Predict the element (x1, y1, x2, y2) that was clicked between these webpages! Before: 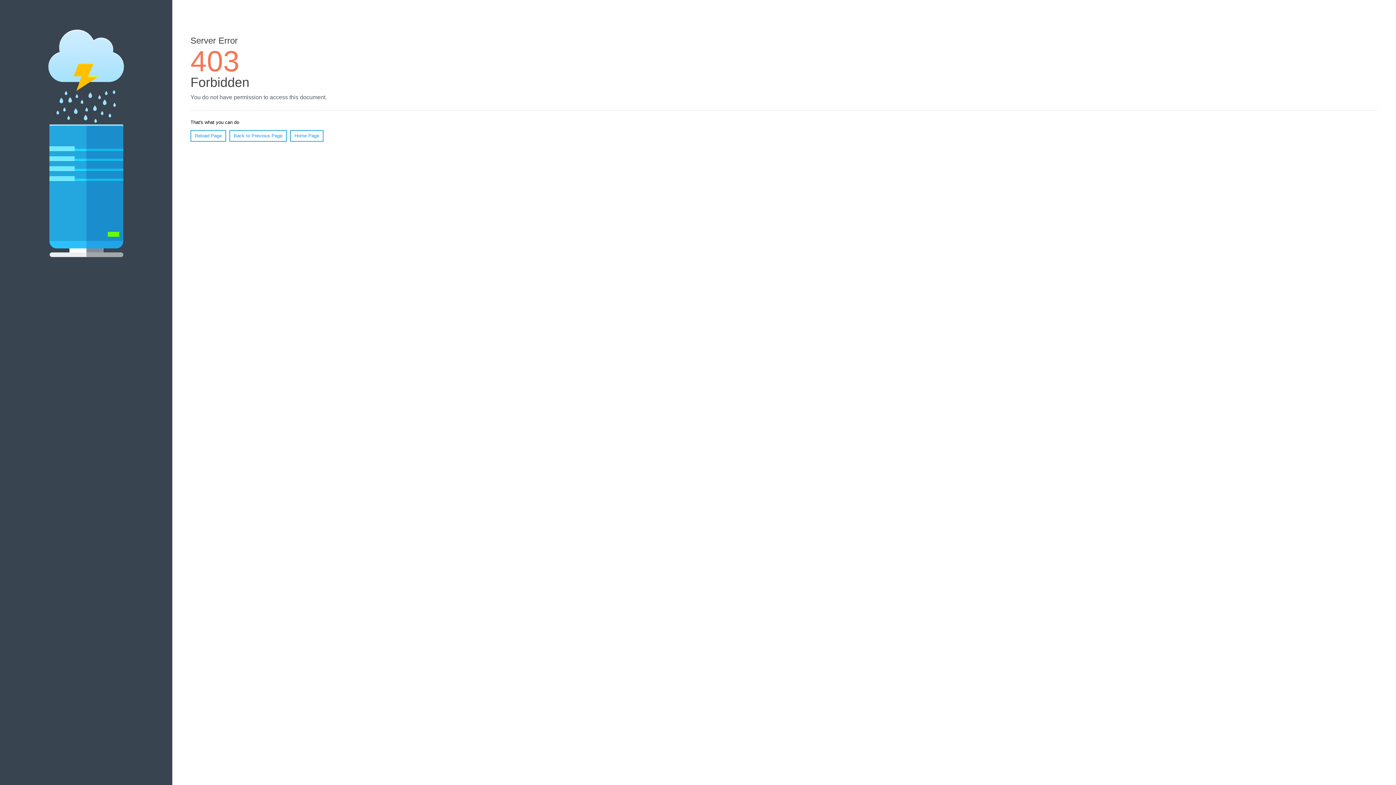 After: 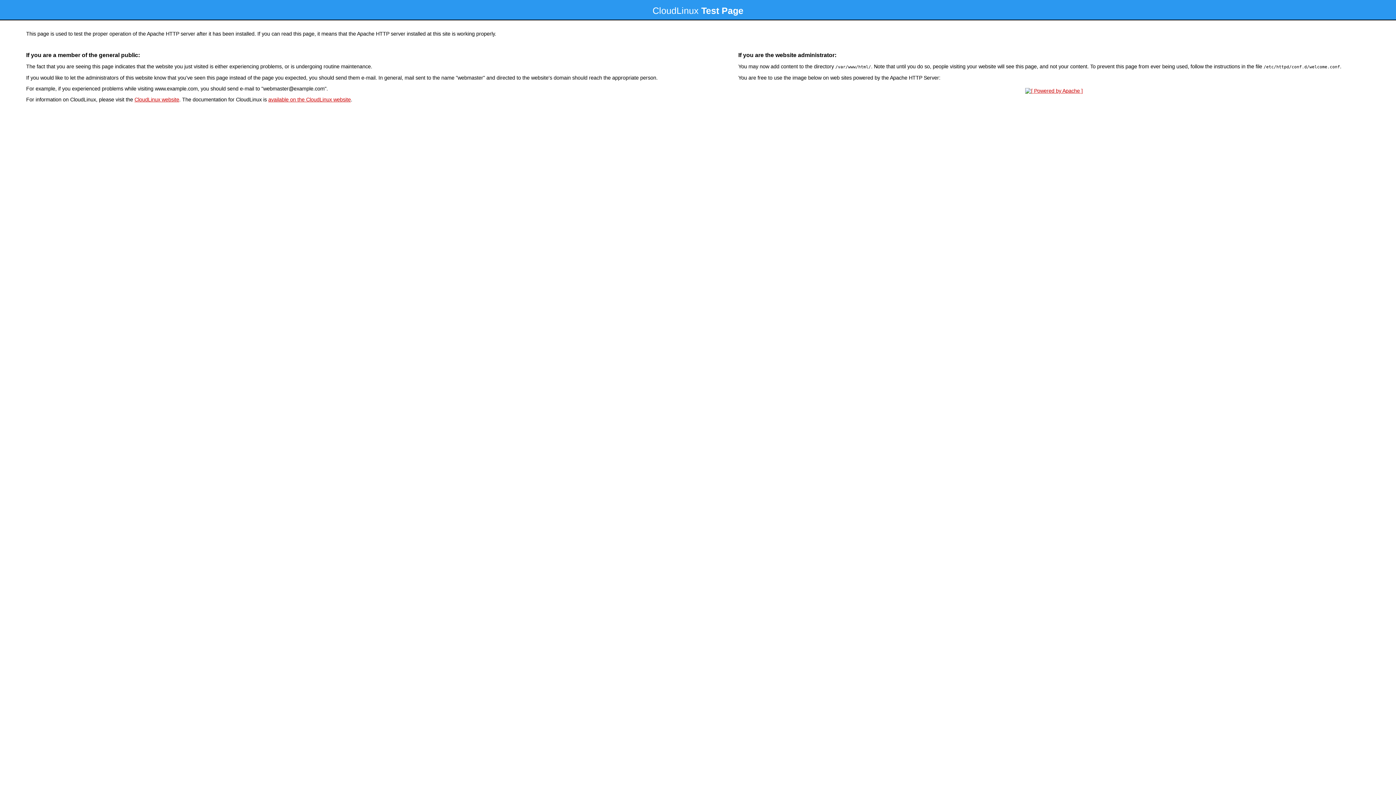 Action: bbox: (290, 130, 323, 141) label: Home Page